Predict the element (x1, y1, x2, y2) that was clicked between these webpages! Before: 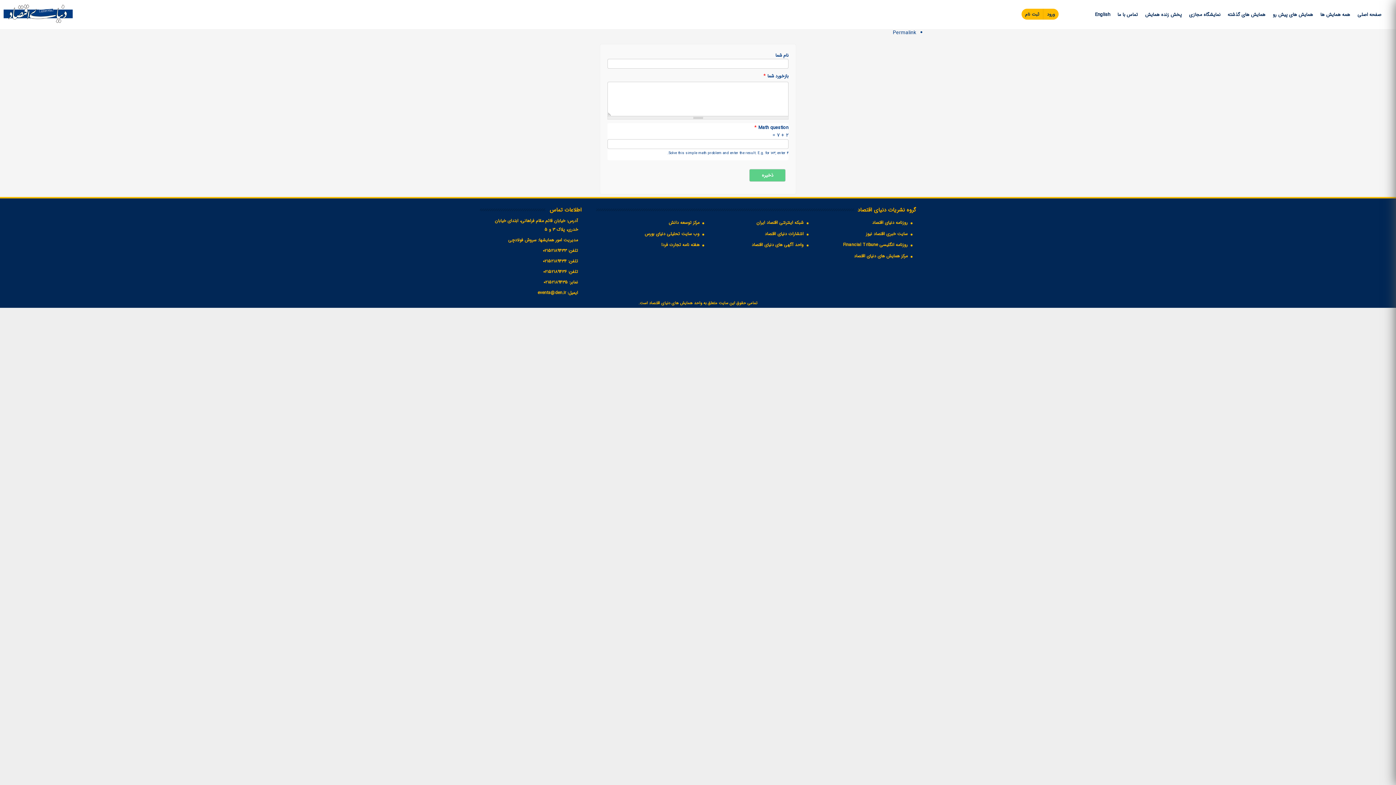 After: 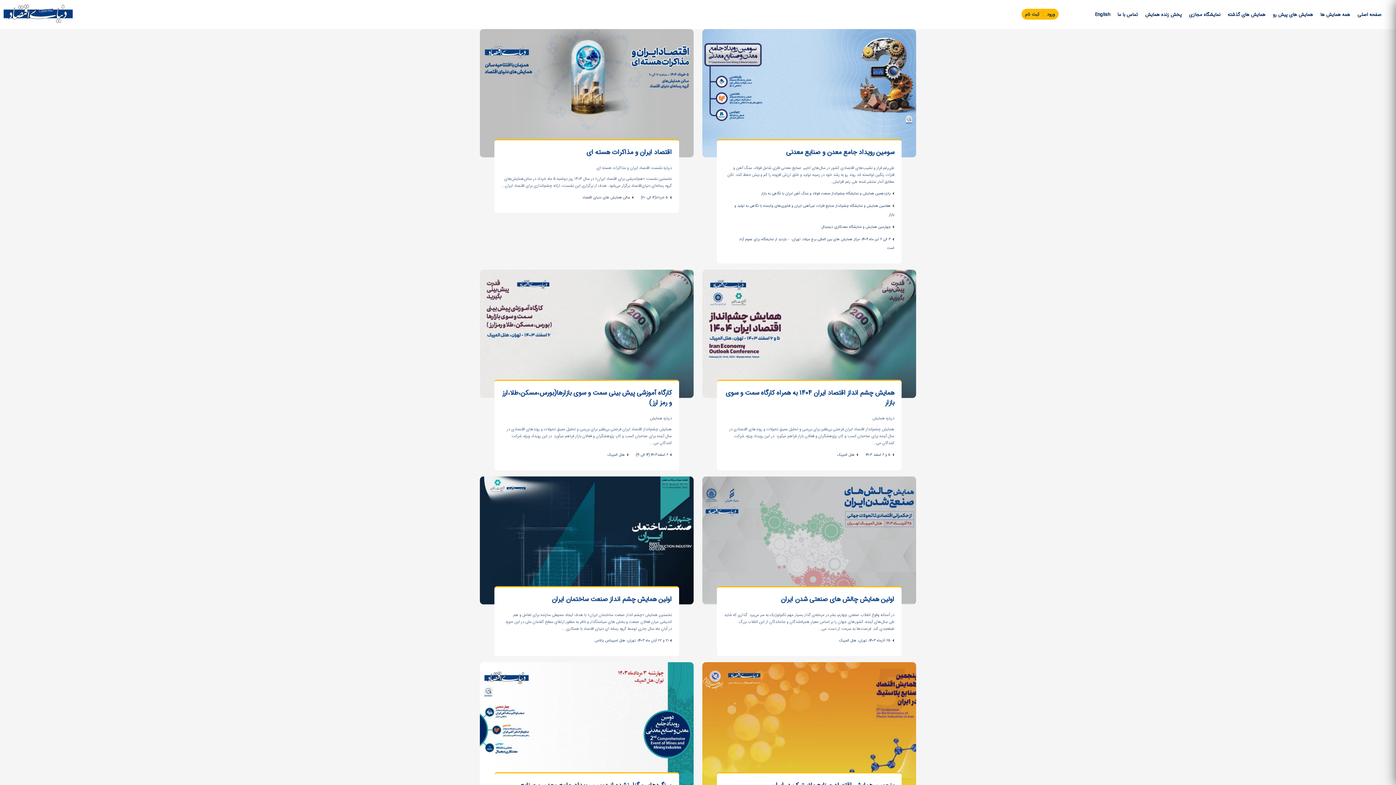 Action: bbox: (1317, 8, 1354, 20) label: همه همایش ها